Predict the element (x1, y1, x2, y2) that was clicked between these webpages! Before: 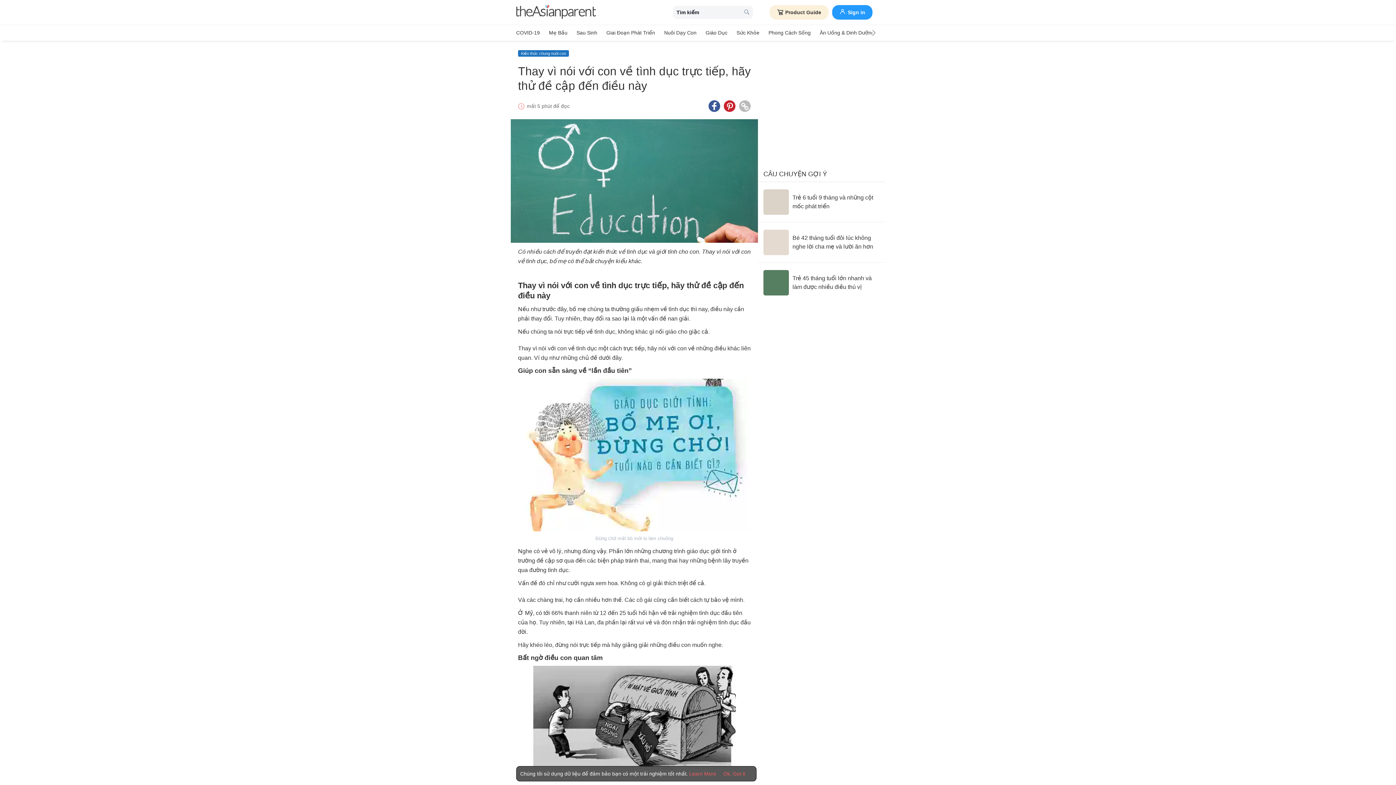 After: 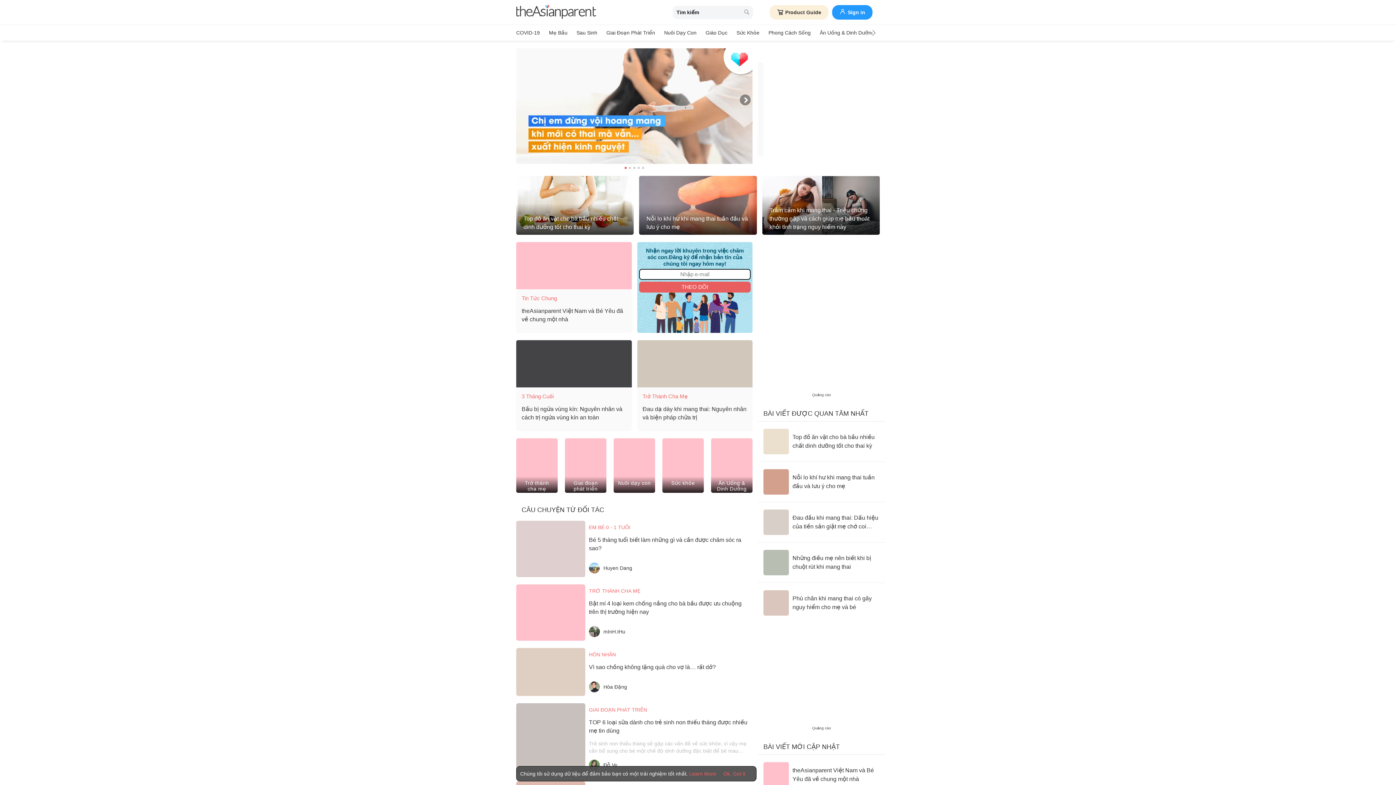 Action: bbox: (520, 526, 749, 532)